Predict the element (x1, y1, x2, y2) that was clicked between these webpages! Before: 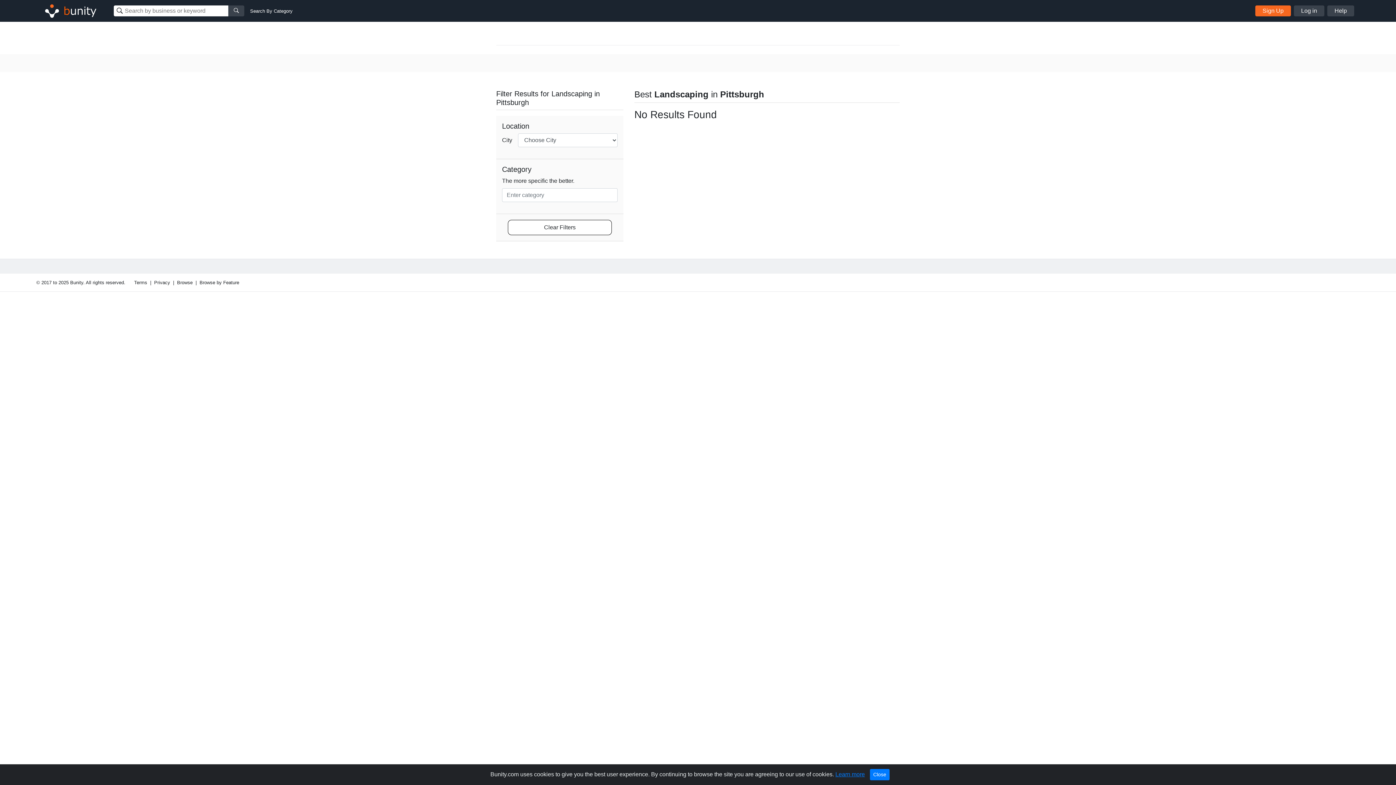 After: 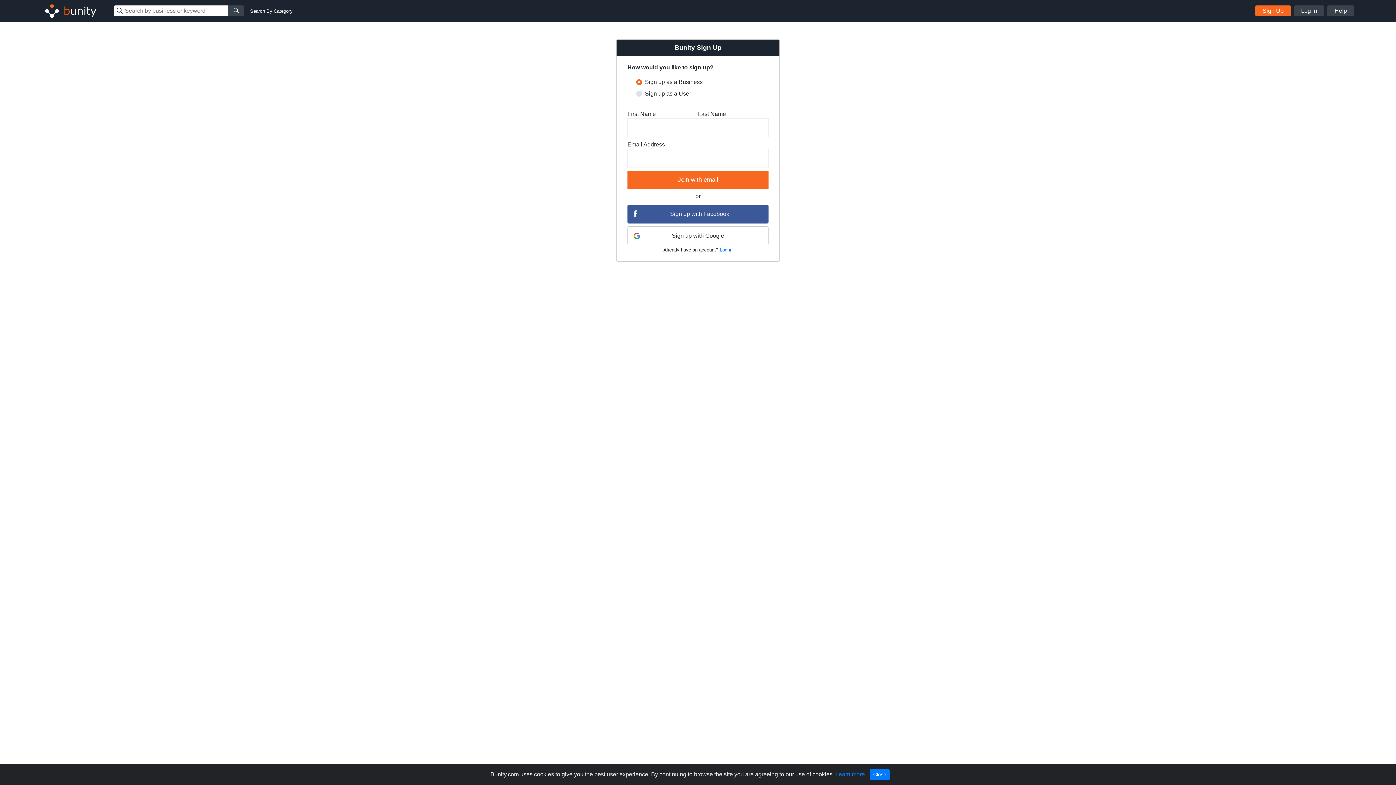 Action: bbox: (1255, 5, 1291, 16) label: Sign Up